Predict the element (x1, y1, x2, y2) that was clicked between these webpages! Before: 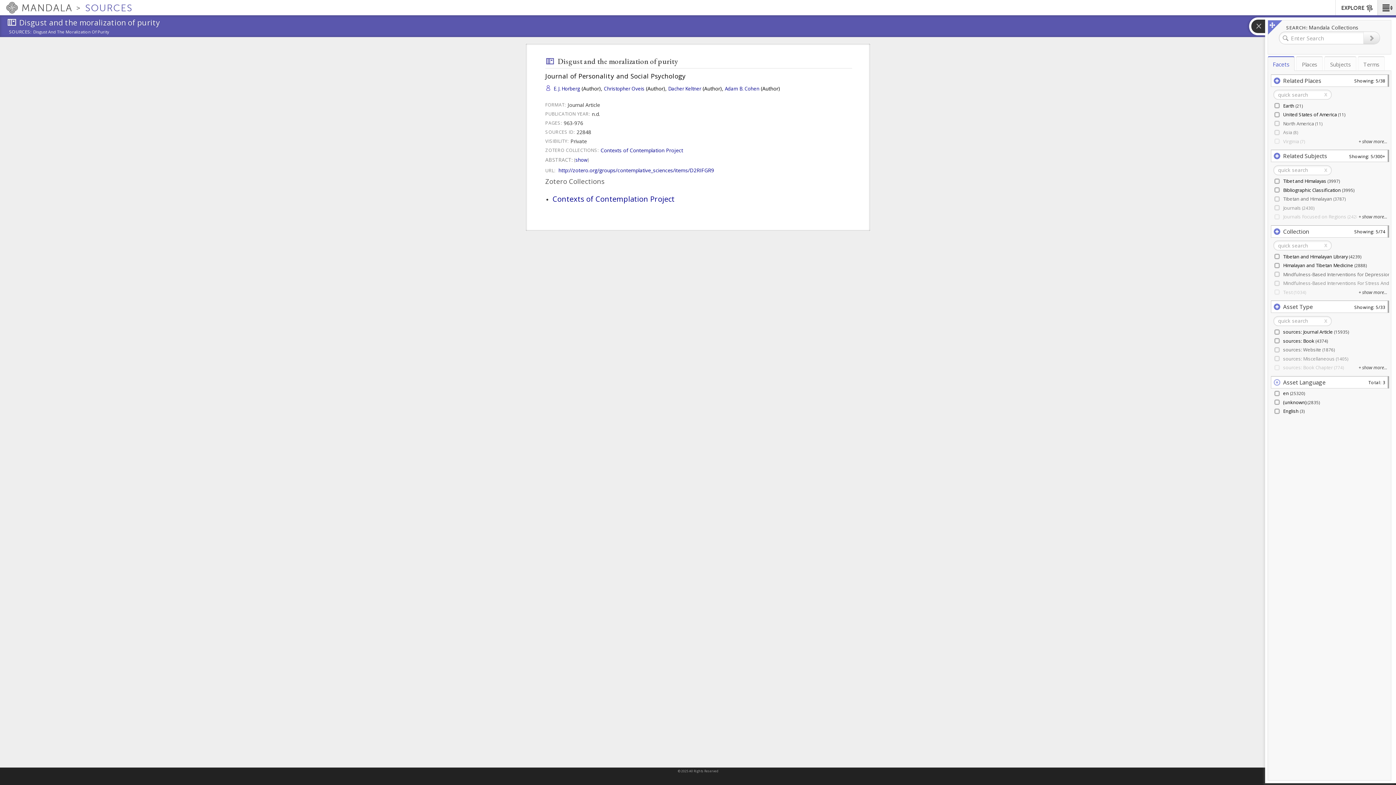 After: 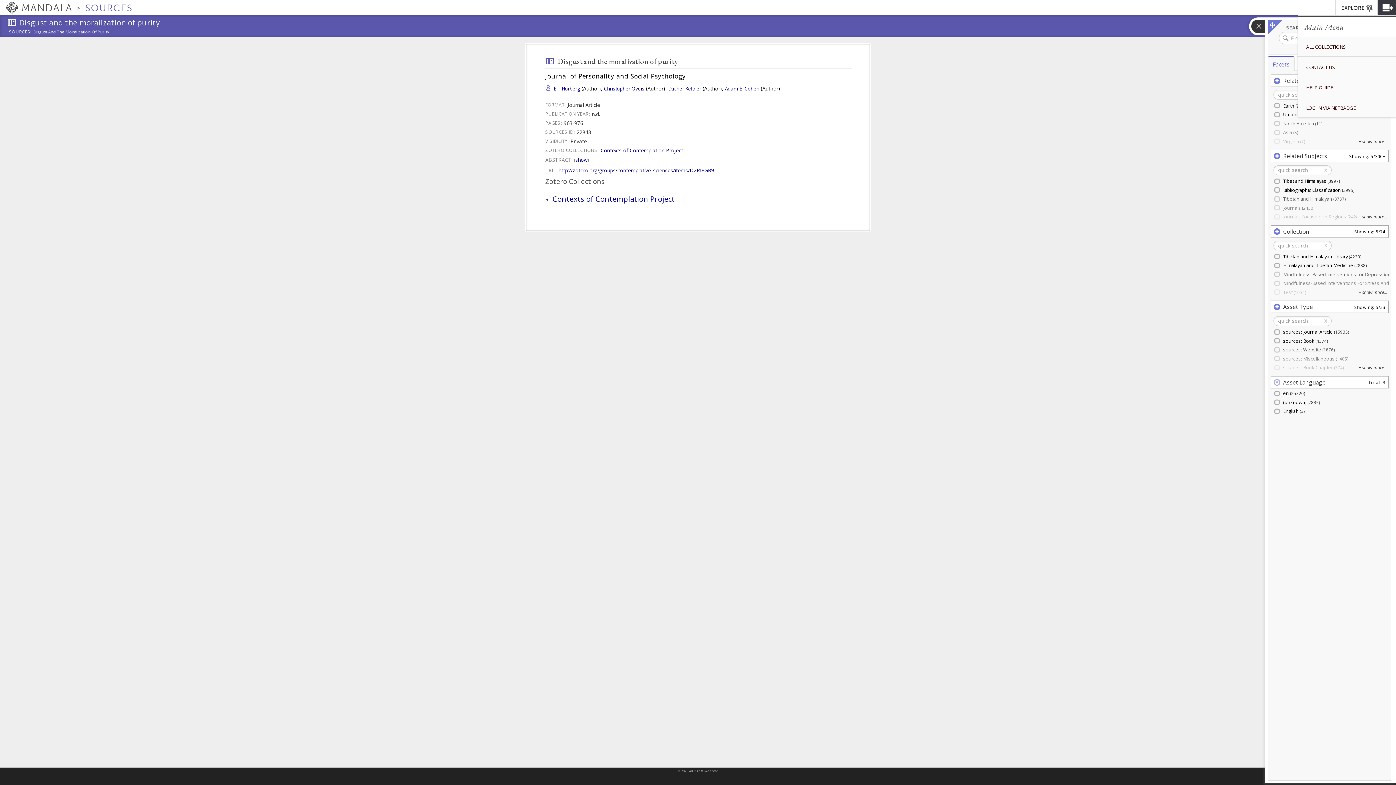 Action: label: Main Menu bbox: (1377, 0, 1396, 15)